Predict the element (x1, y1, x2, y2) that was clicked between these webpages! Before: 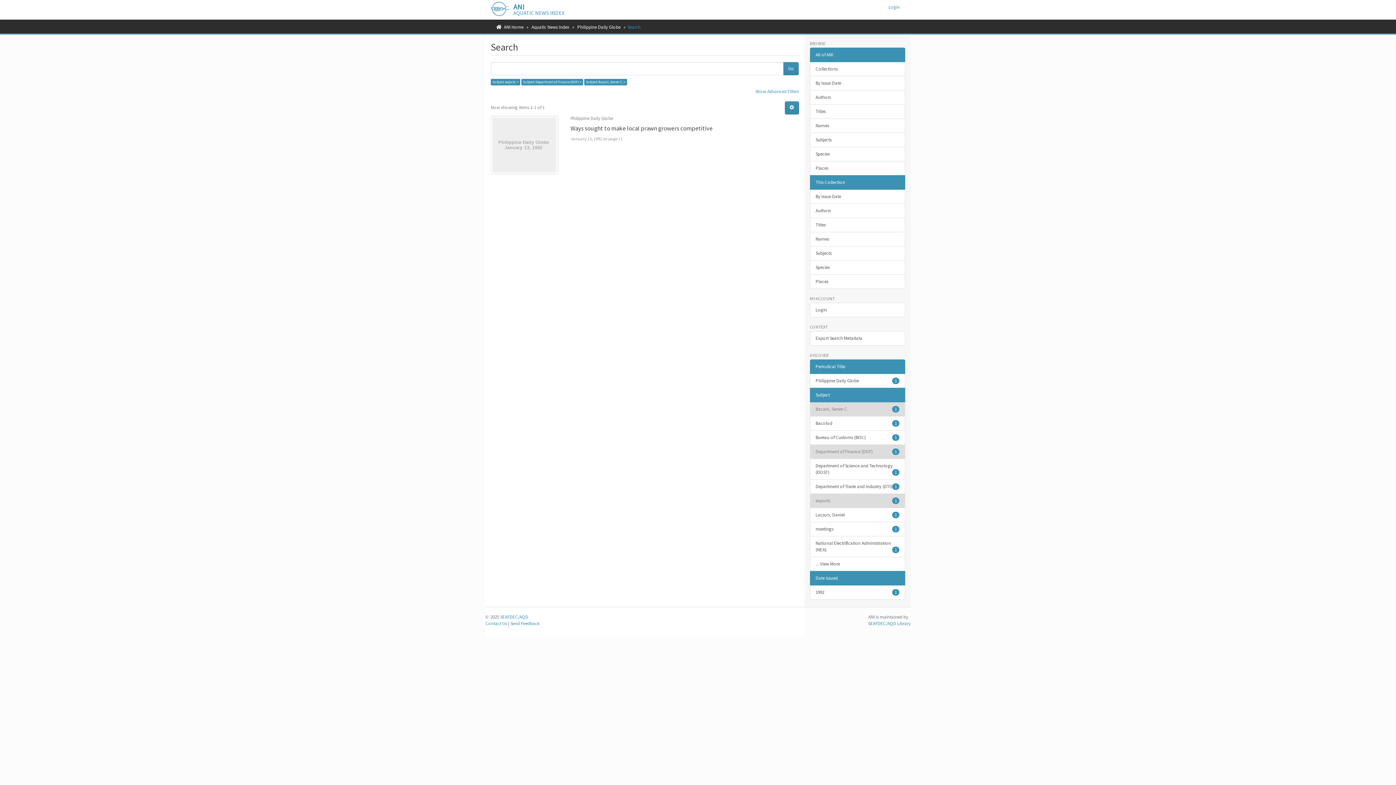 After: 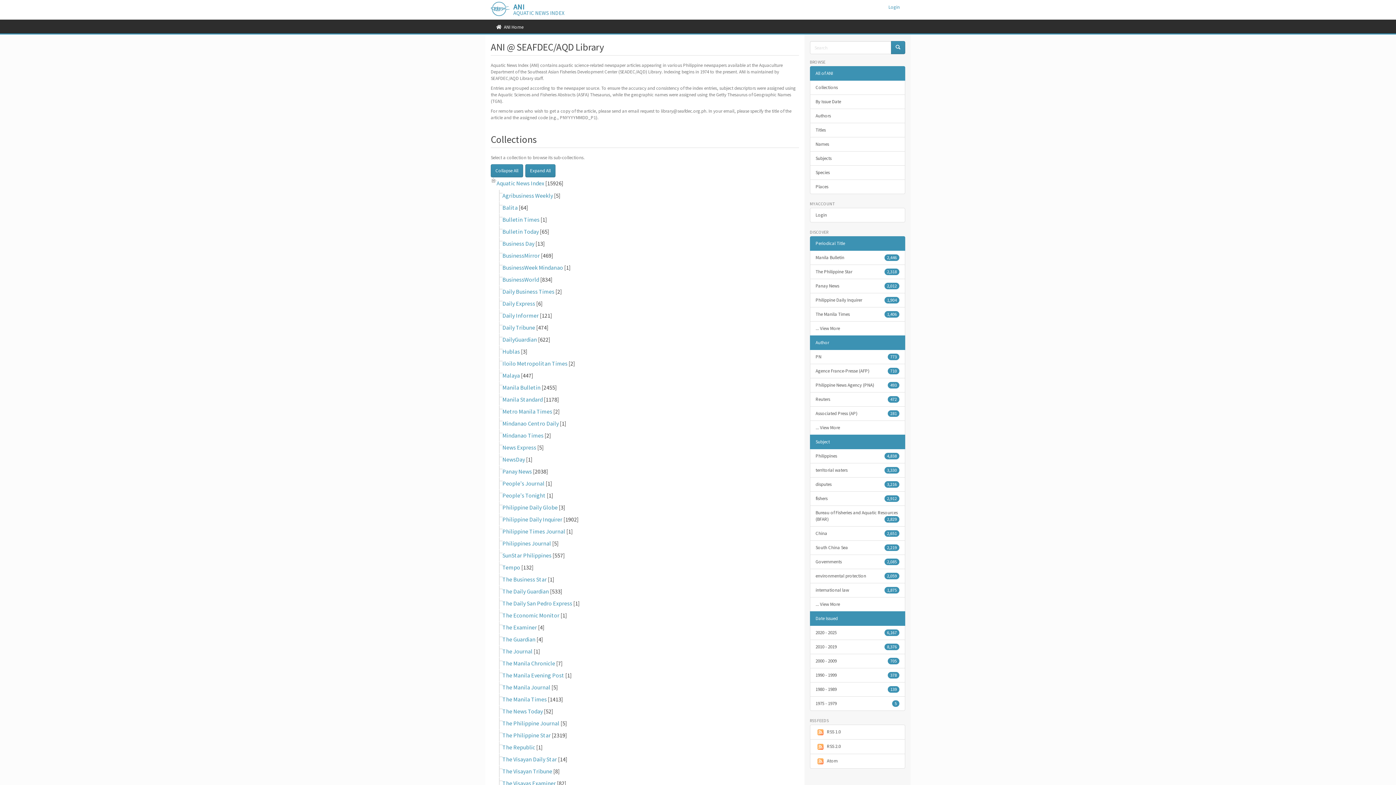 Action: bbox: (485, 0, 515, 19)